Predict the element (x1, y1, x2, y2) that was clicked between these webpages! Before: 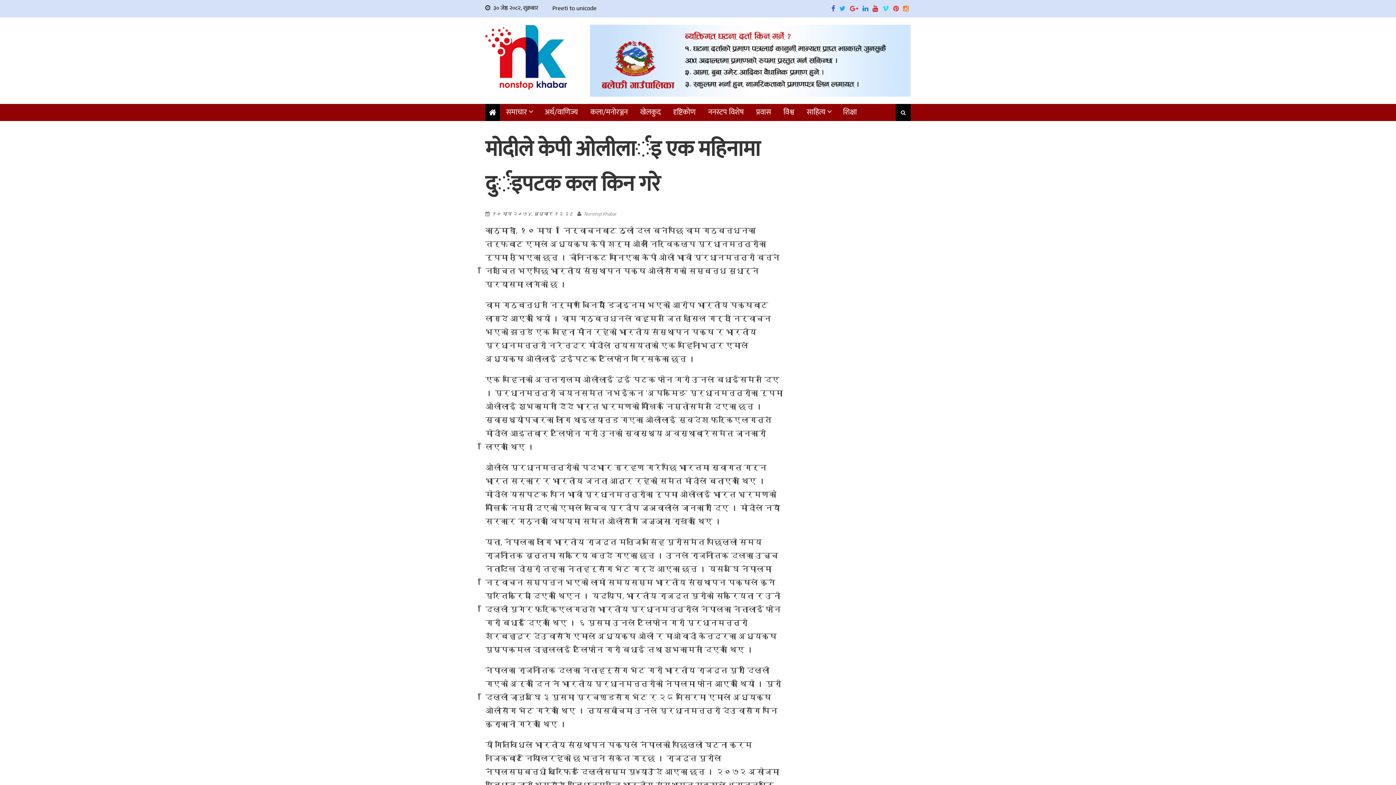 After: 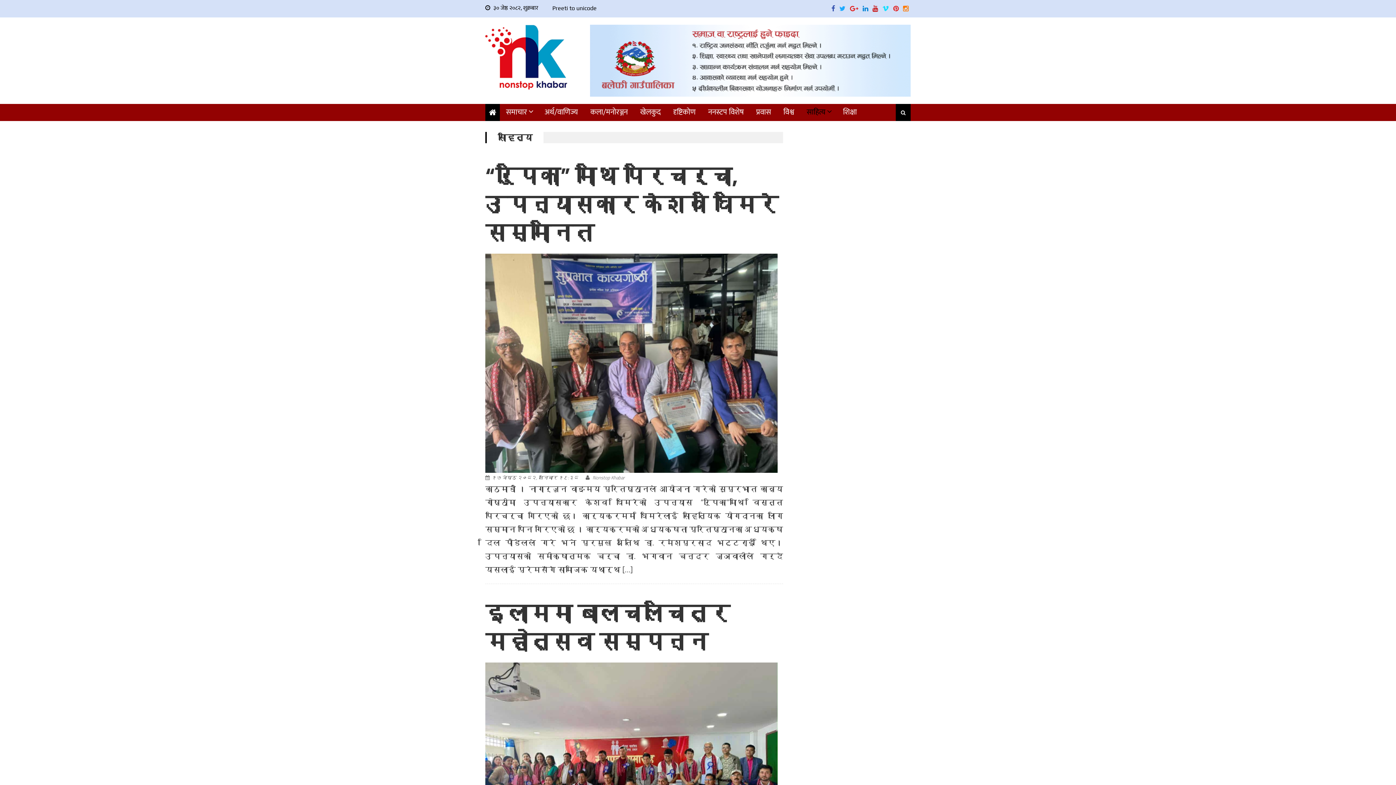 Action: label: साहित्य bbox: (801, 105, 831, 119)